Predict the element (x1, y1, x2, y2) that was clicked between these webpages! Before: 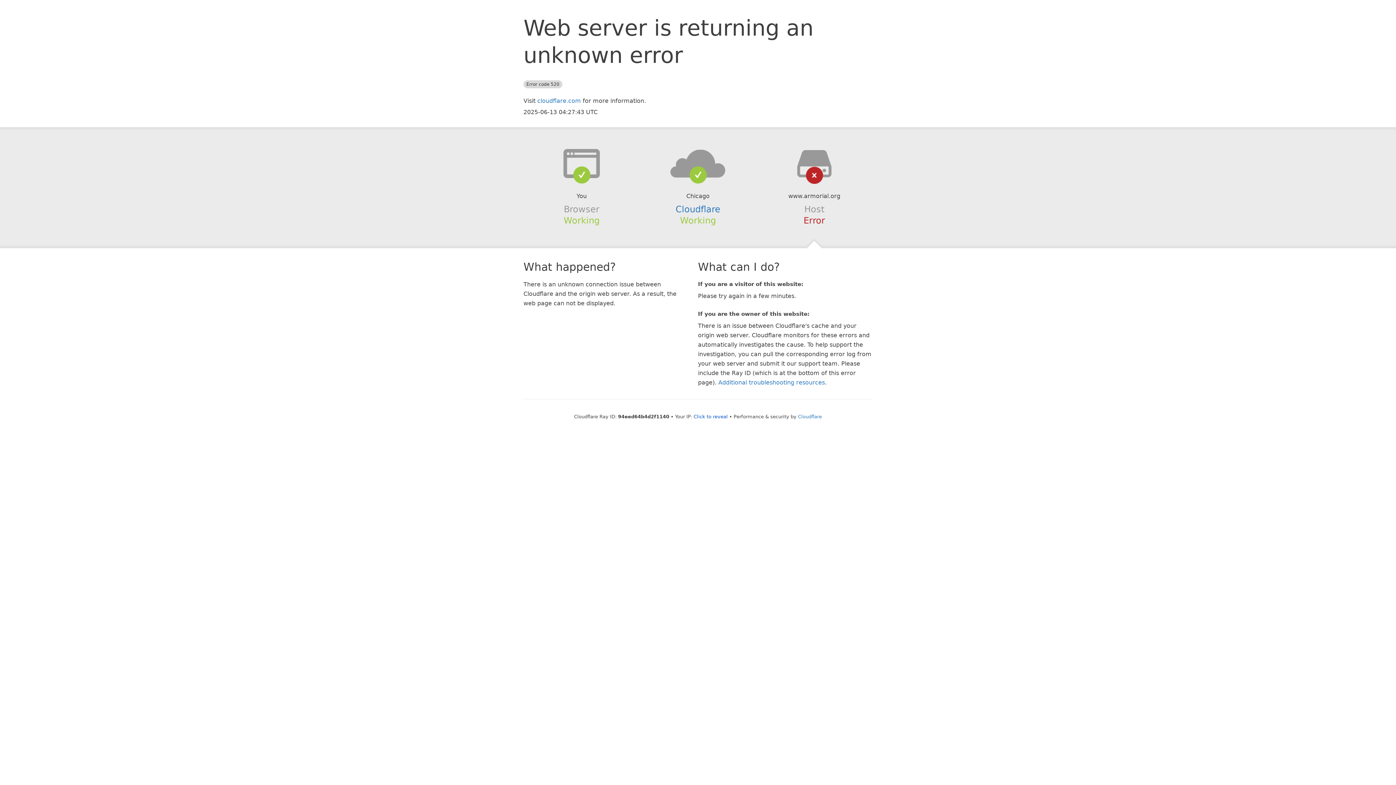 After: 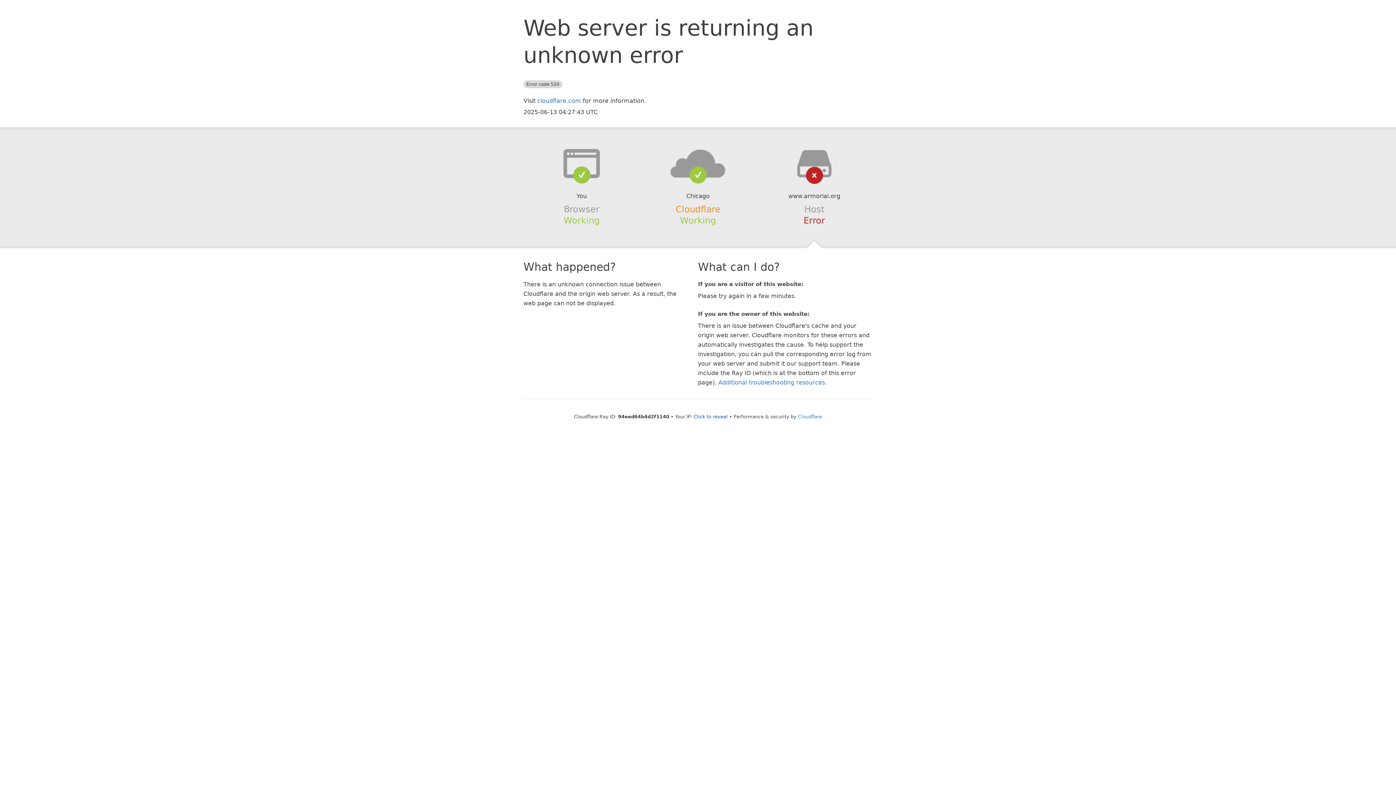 Action: bbox: (675, 204, 720, 214) label: Cloudflare